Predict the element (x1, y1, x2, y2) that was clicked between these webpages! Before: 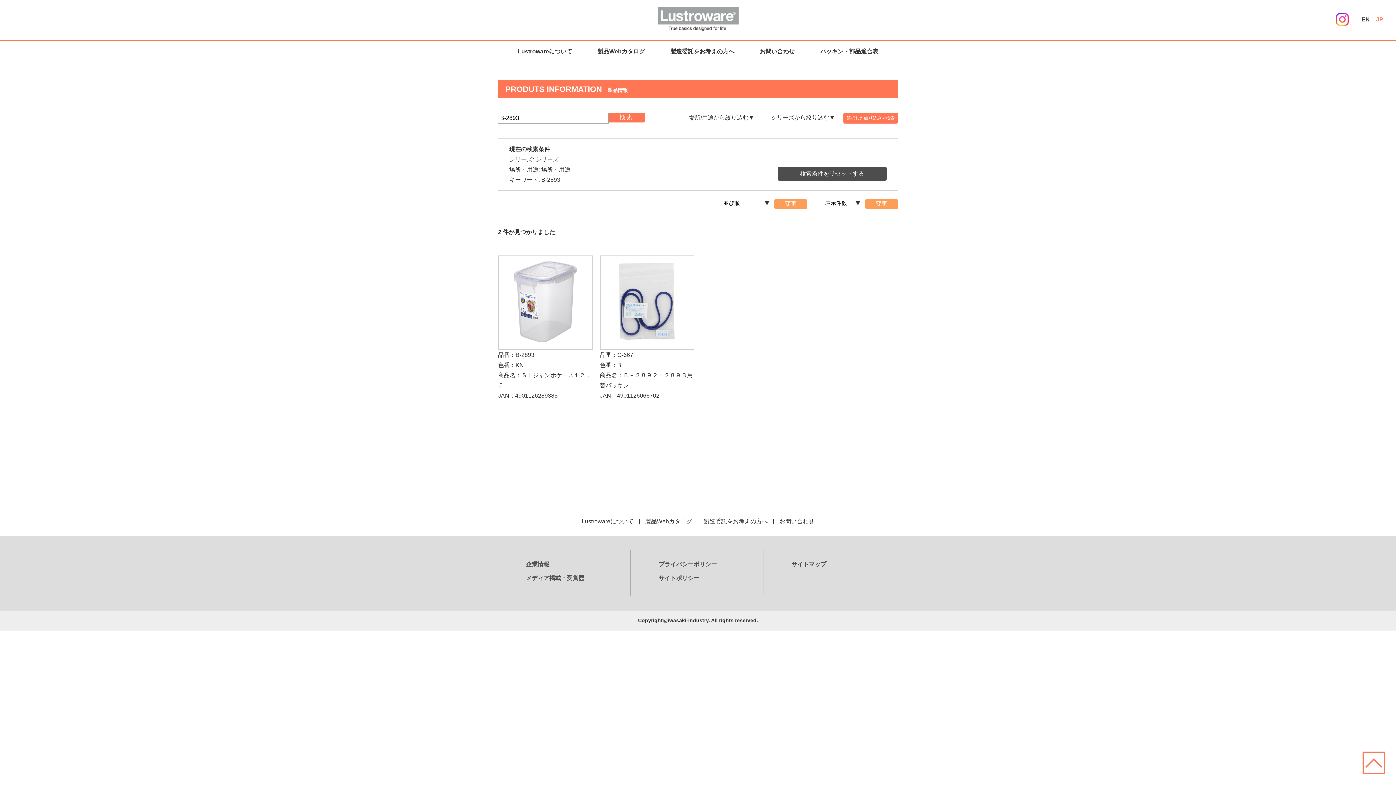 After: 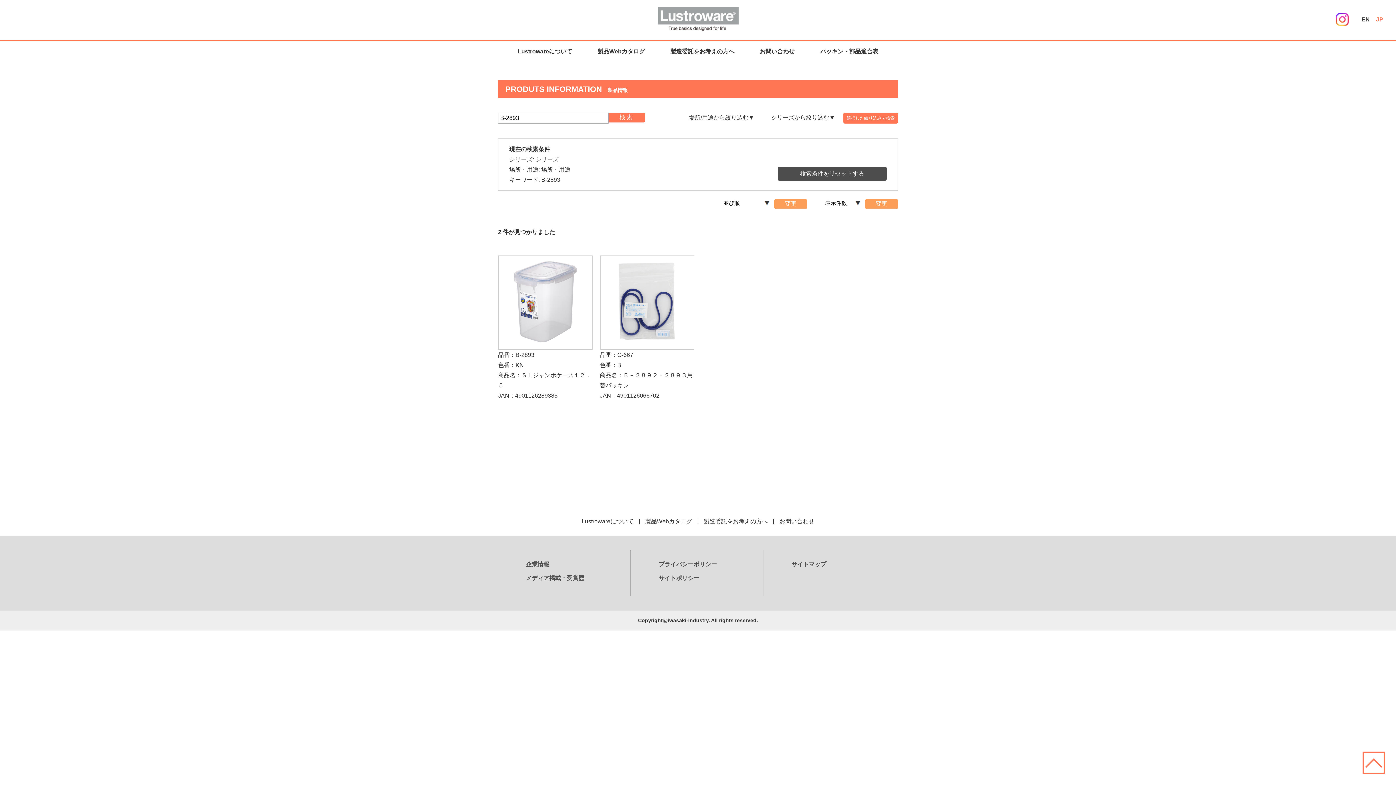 Action: label: 企業情報 bbox: (526, 561, 549, 567)